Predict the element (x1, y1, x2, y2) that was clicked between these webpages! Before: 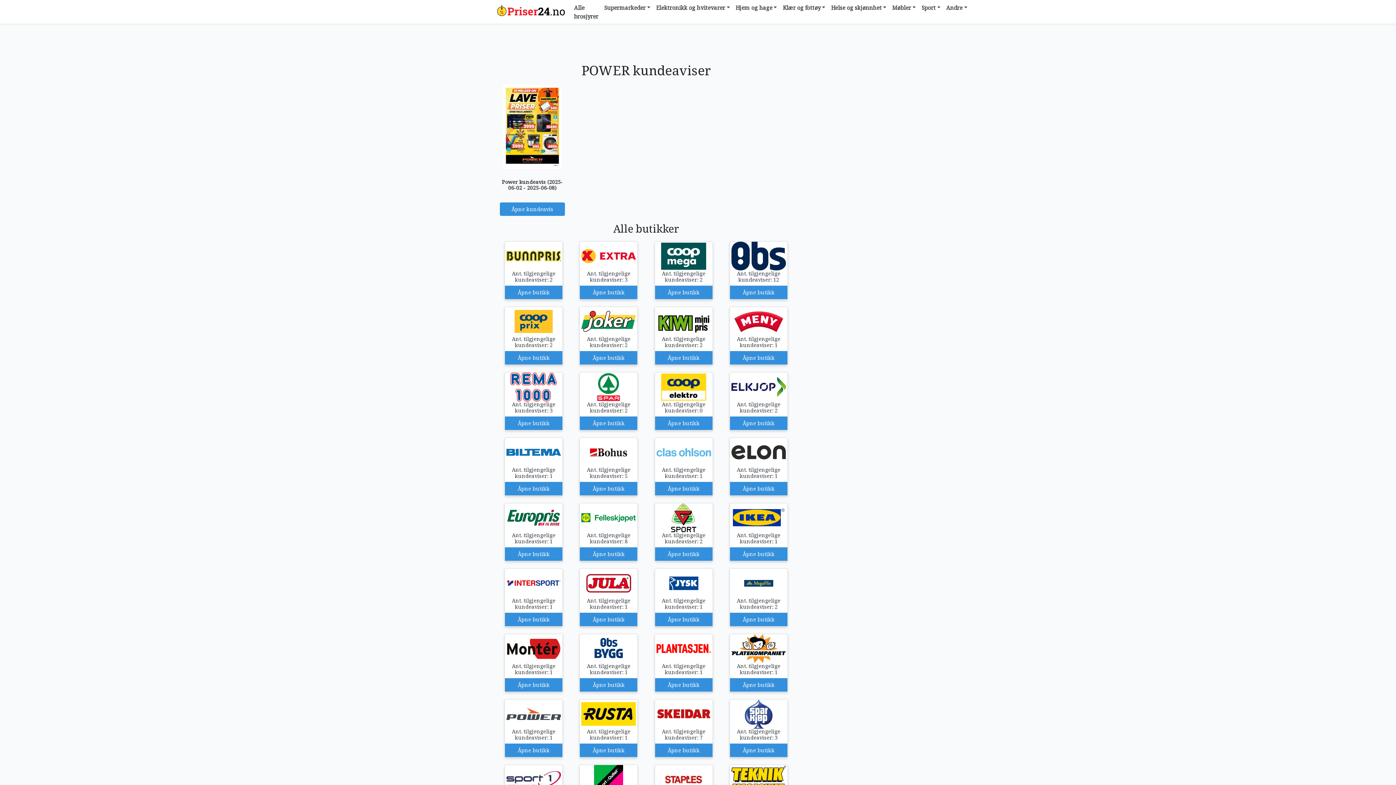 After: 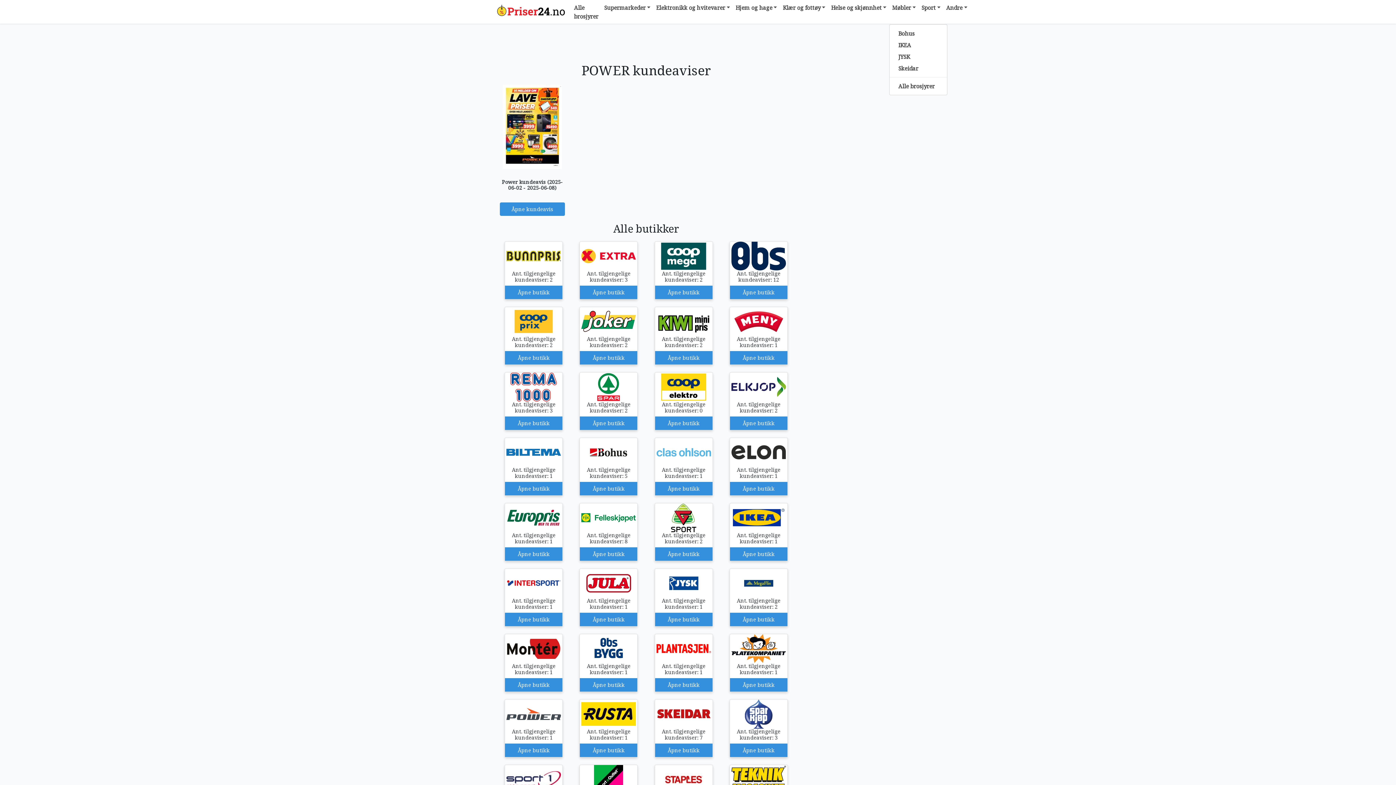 Action: bbox: (889, 0, 918, 14) label: Møbler